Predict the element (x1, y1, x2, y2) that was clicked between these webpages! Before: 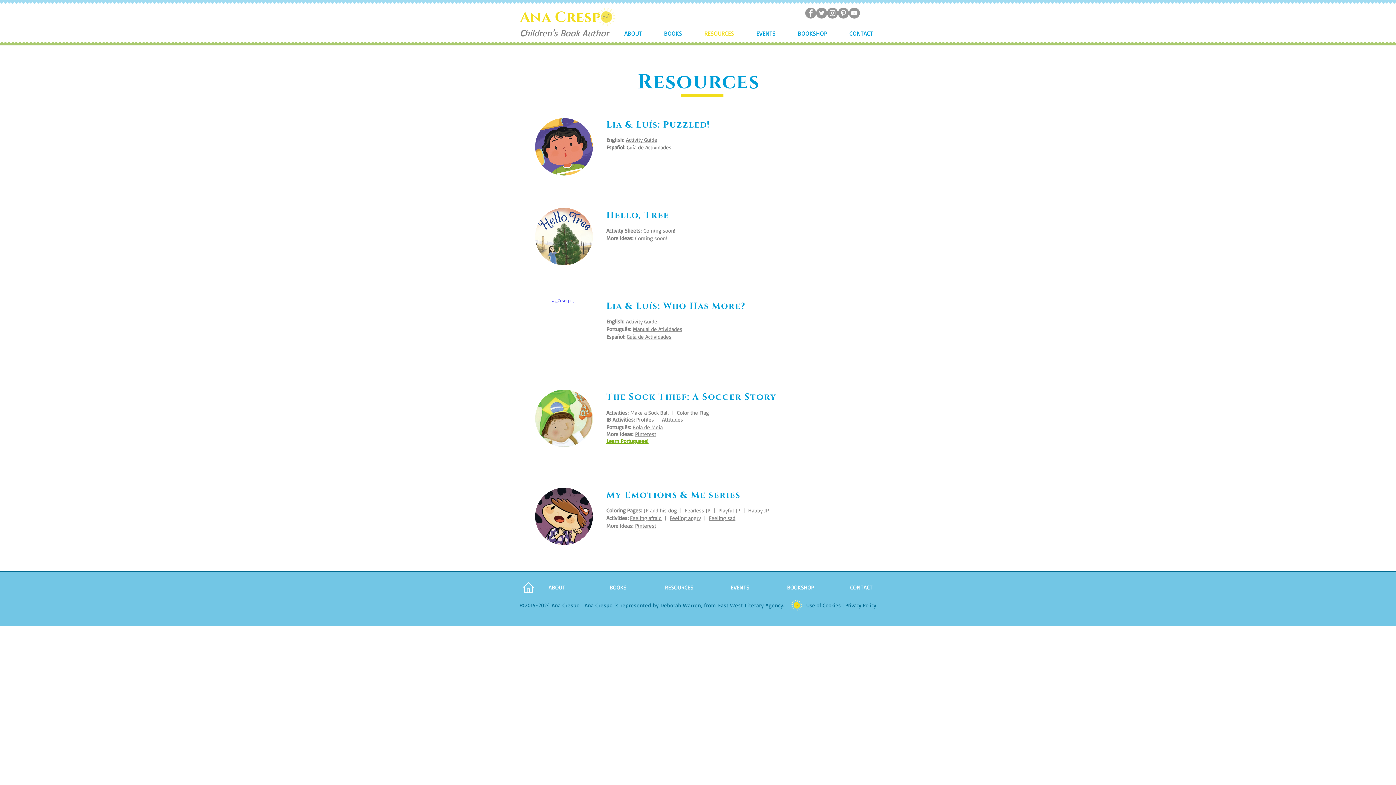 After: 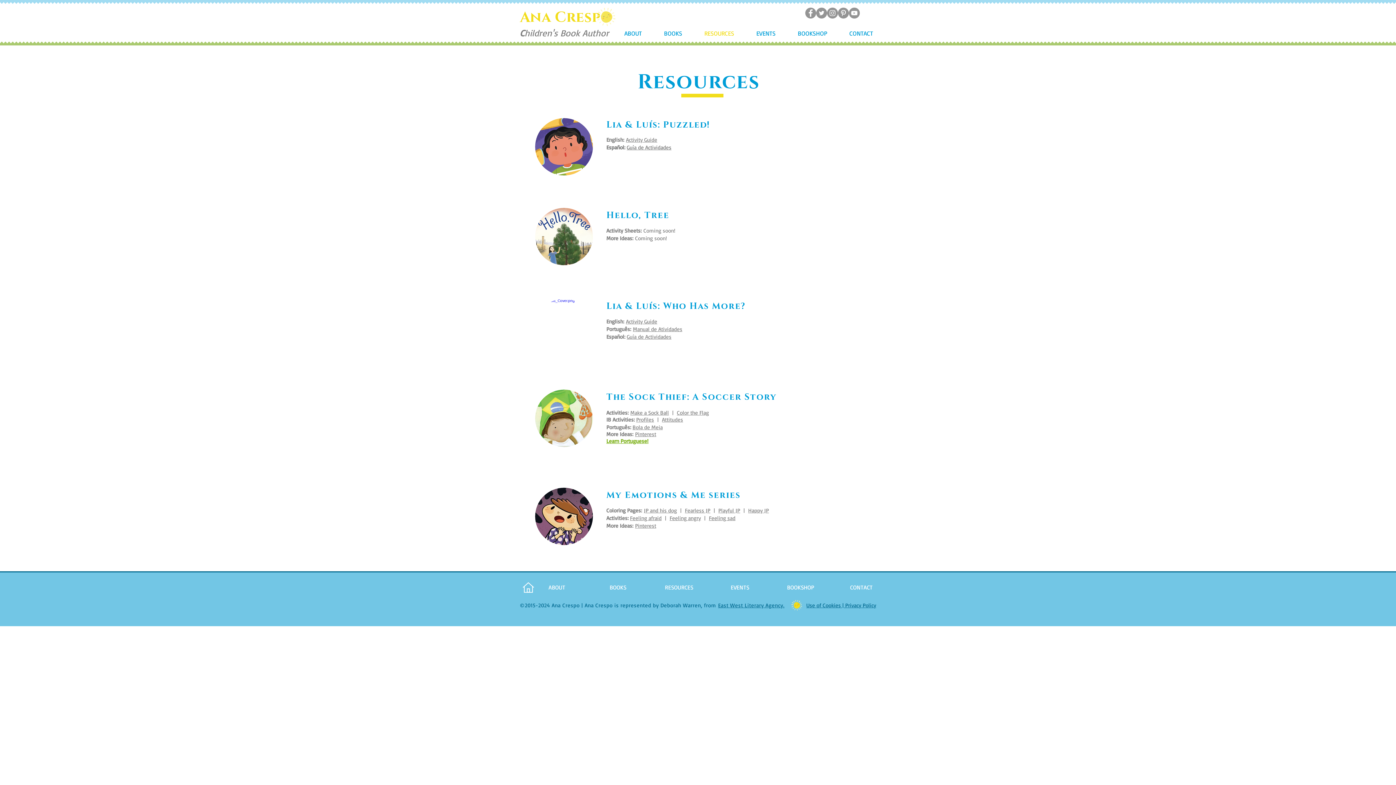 Action: bbox: (535, 118, 593, 175)